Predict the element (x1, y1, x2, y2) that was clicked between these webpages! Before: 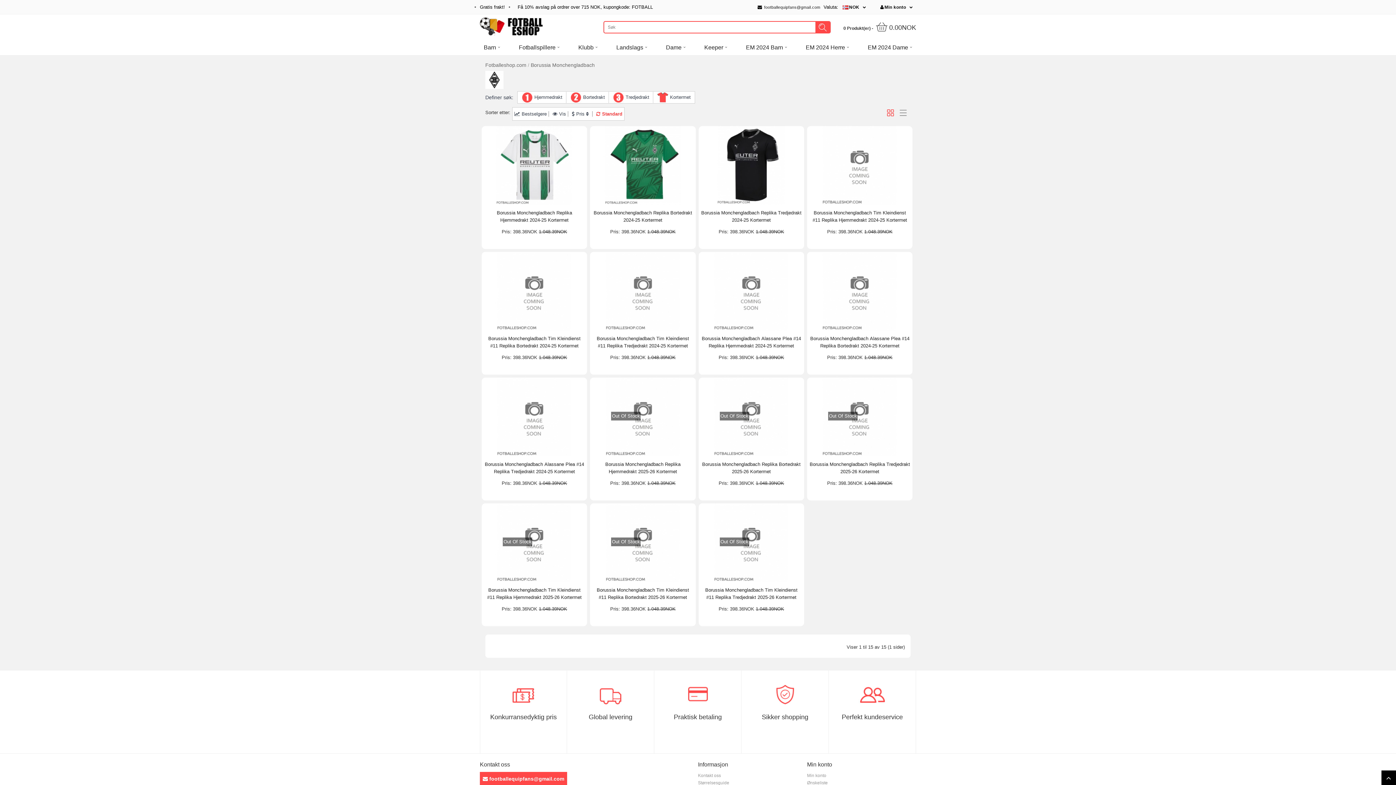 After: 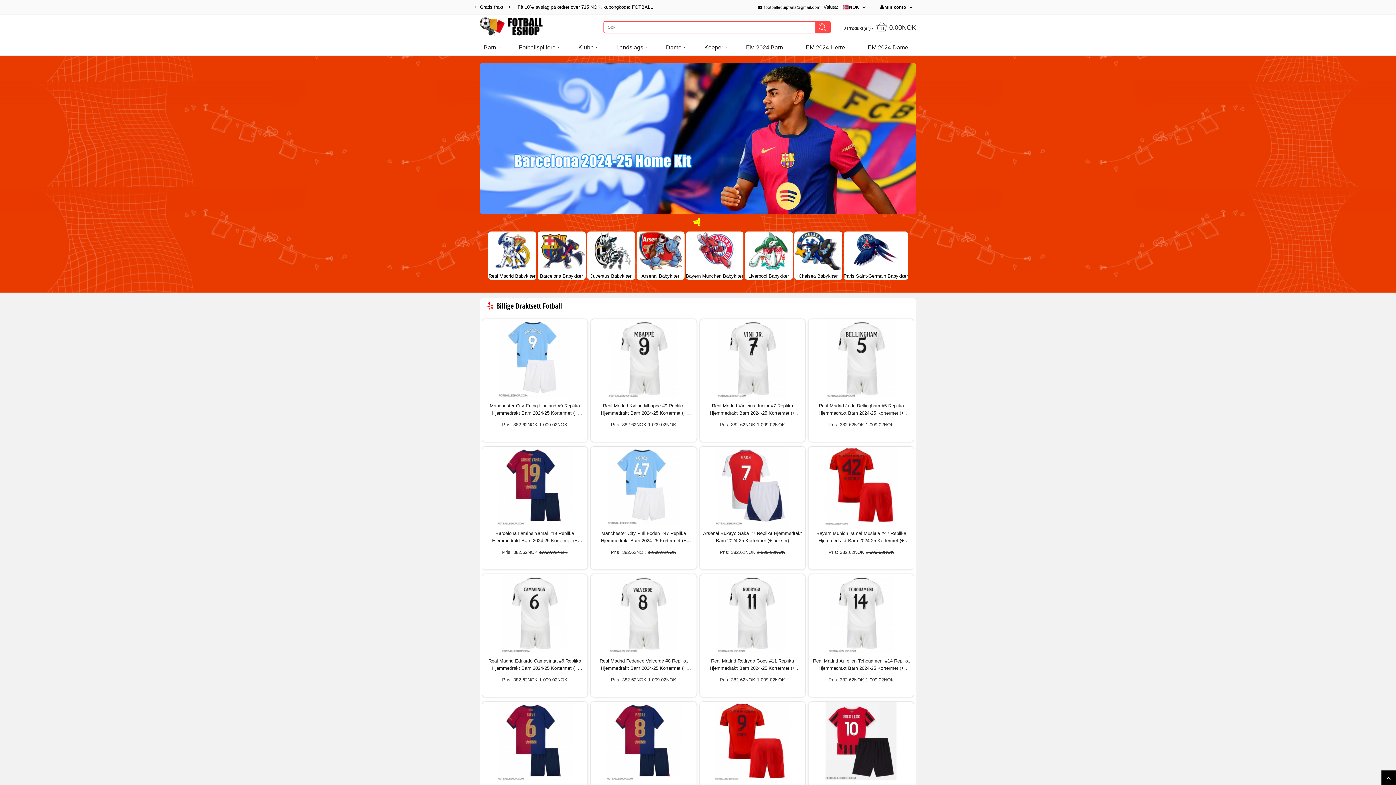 Action: bbox: (480, 17, 589, 37)